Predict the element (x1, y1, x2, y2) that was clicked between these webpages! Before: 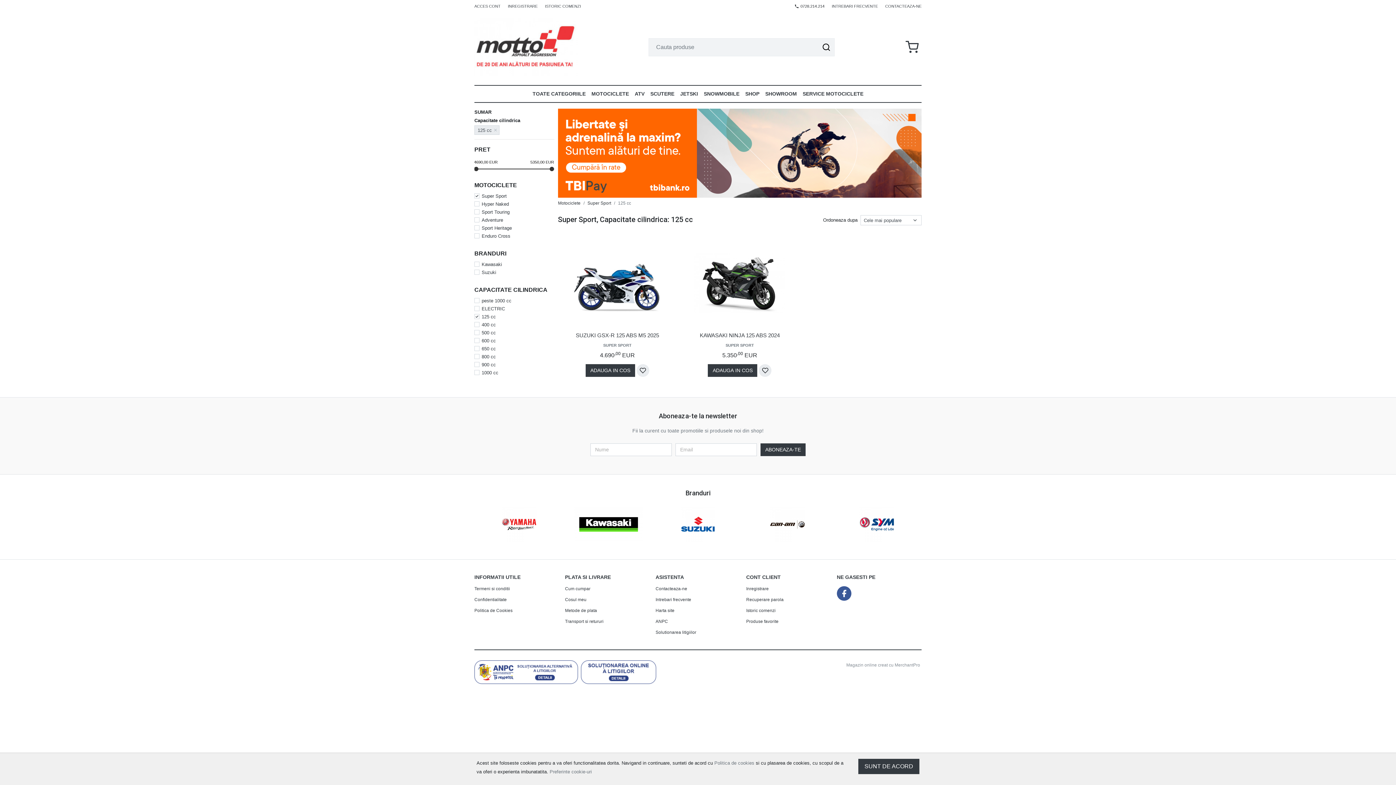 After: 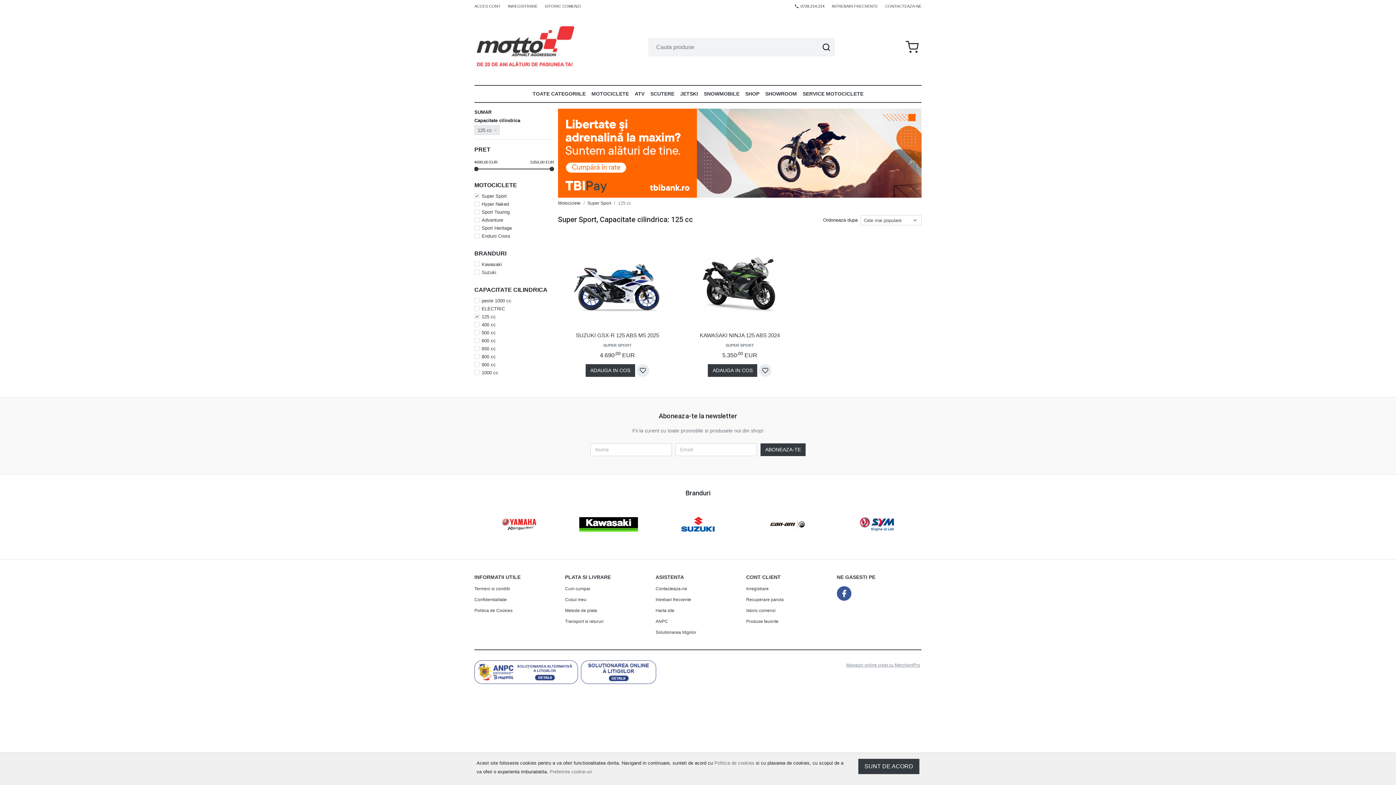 Action: bbox: (845, 660, 921, 670) label: Magazin online creat cu MerchantPro